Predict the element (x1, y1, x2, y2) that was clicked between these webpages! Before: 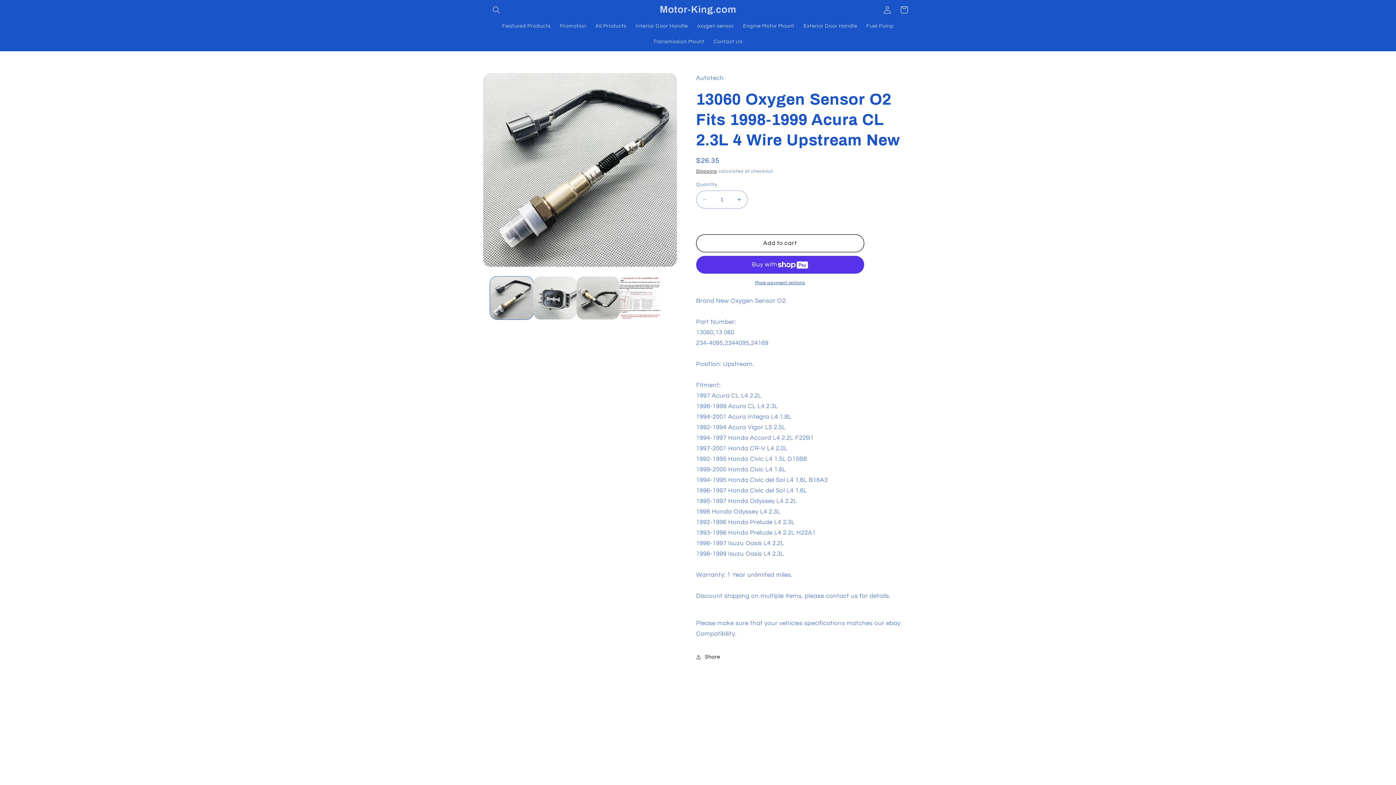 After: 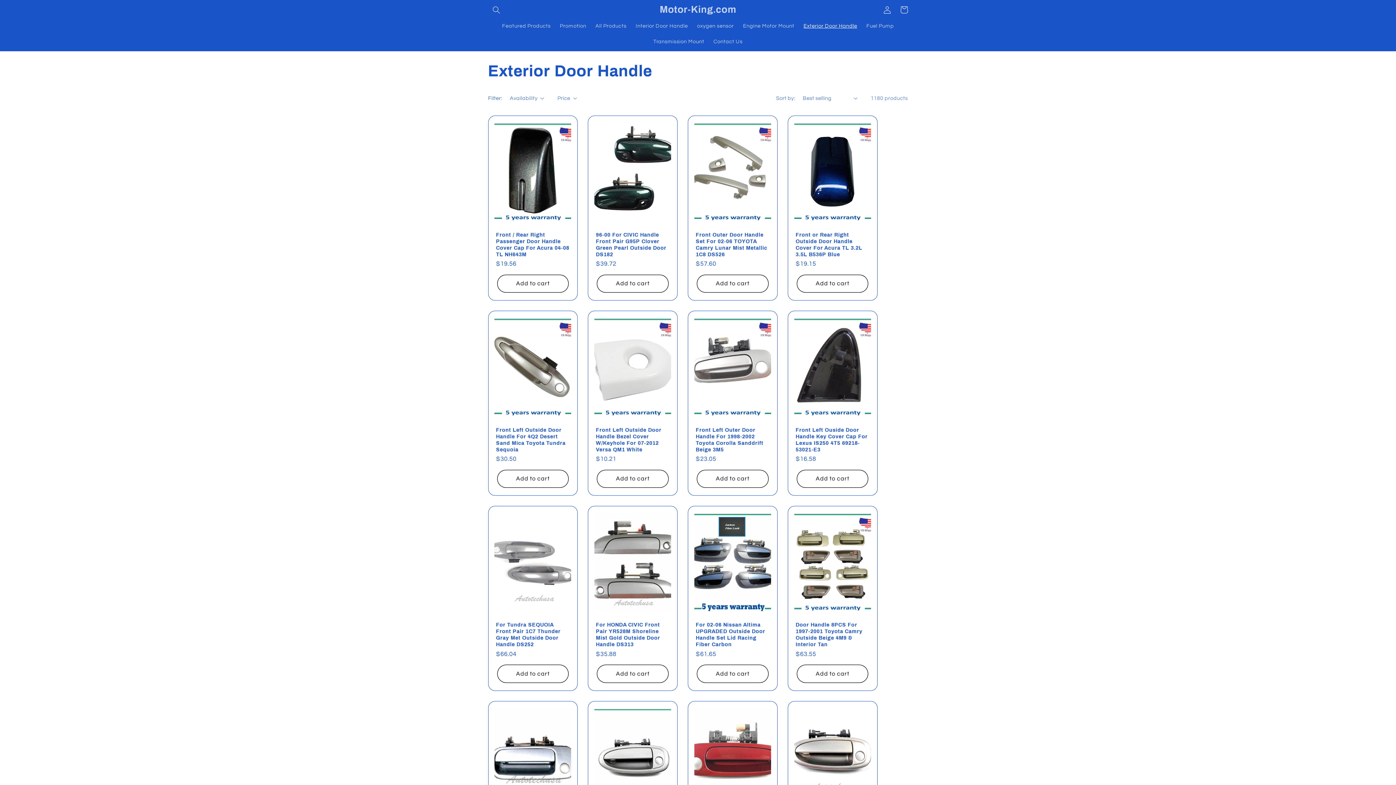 Action: label: Exterior Door Handle bbox: (799, 18, 862, 33)